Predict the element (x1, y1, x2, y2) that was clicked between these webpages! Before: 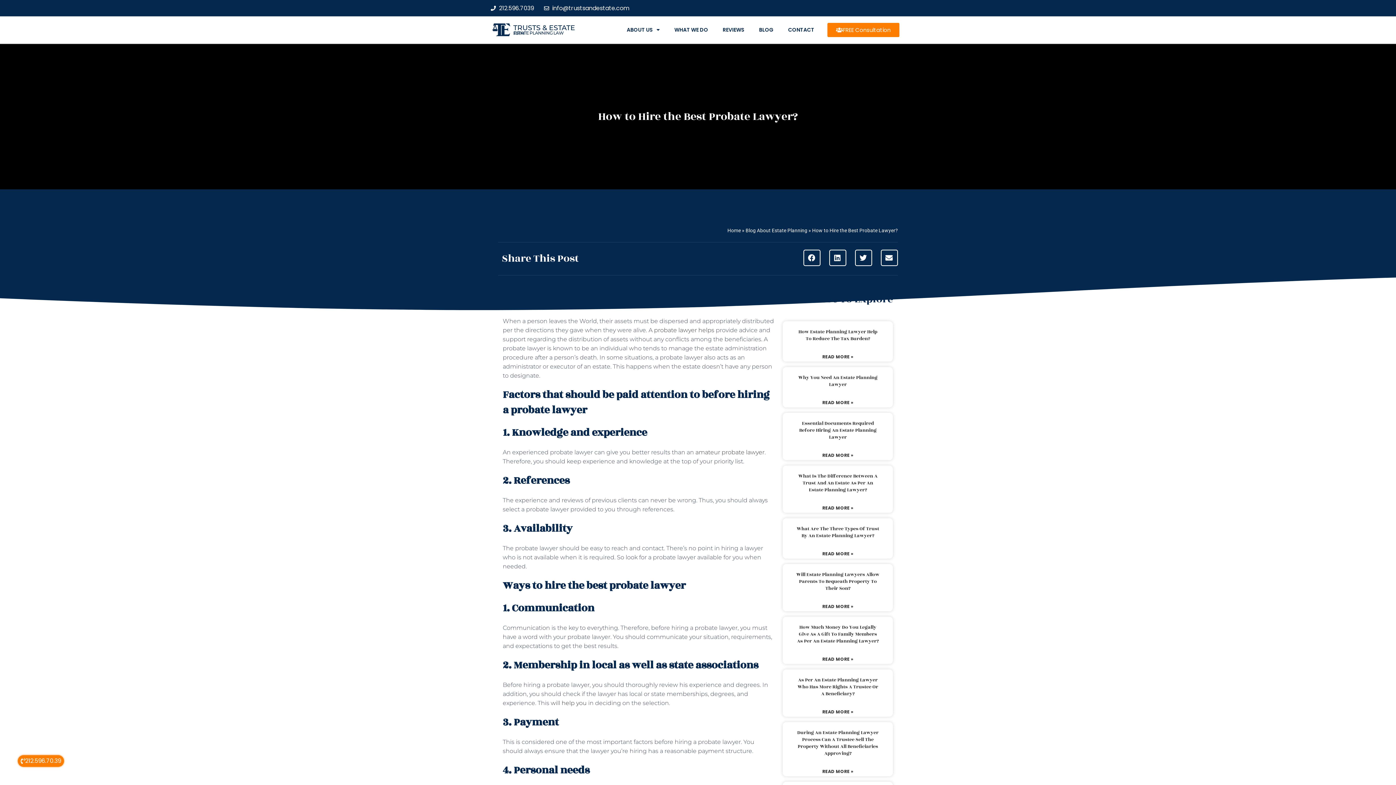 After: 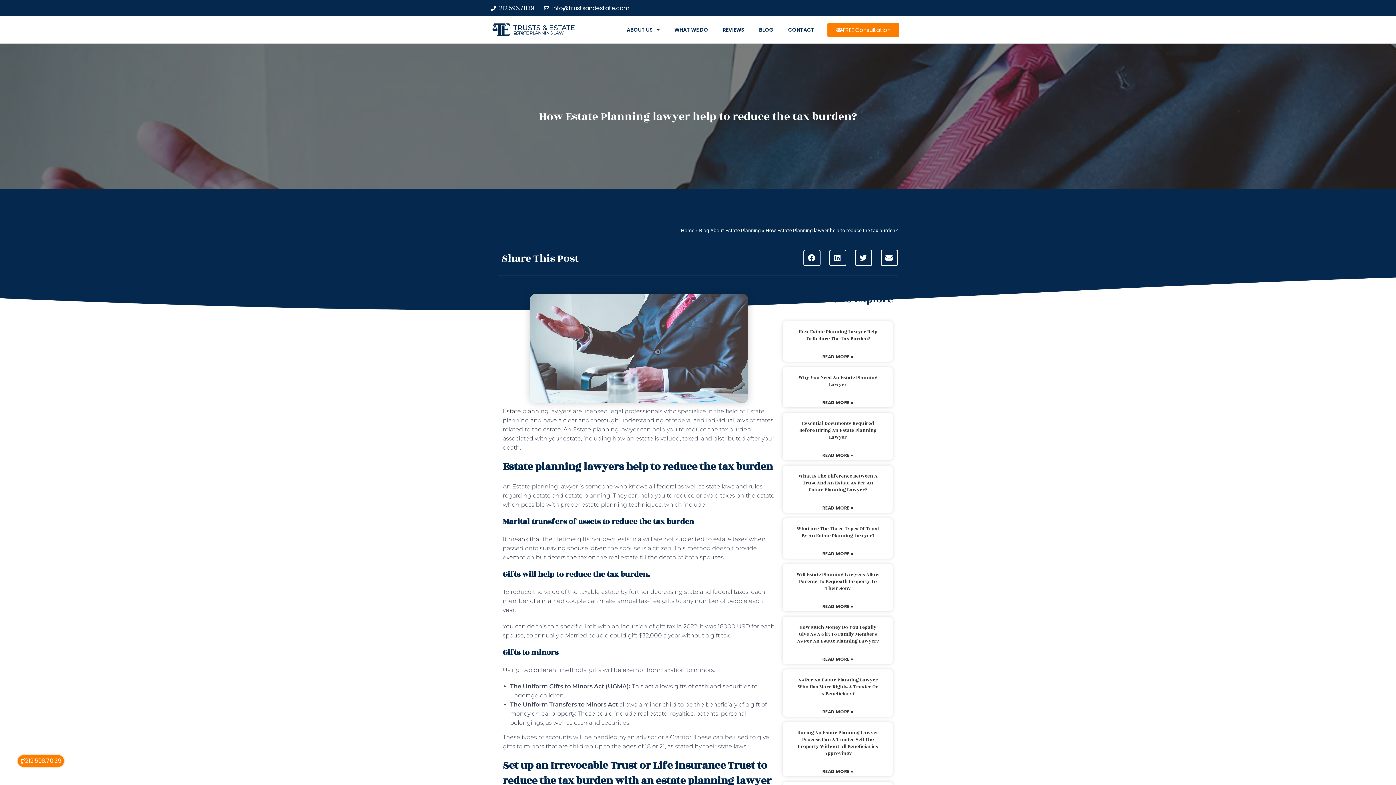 Action: bbox: (798, 328, 877, 342) label: How Estate Planning Lawyer Help To Reduce The Tax Burden?